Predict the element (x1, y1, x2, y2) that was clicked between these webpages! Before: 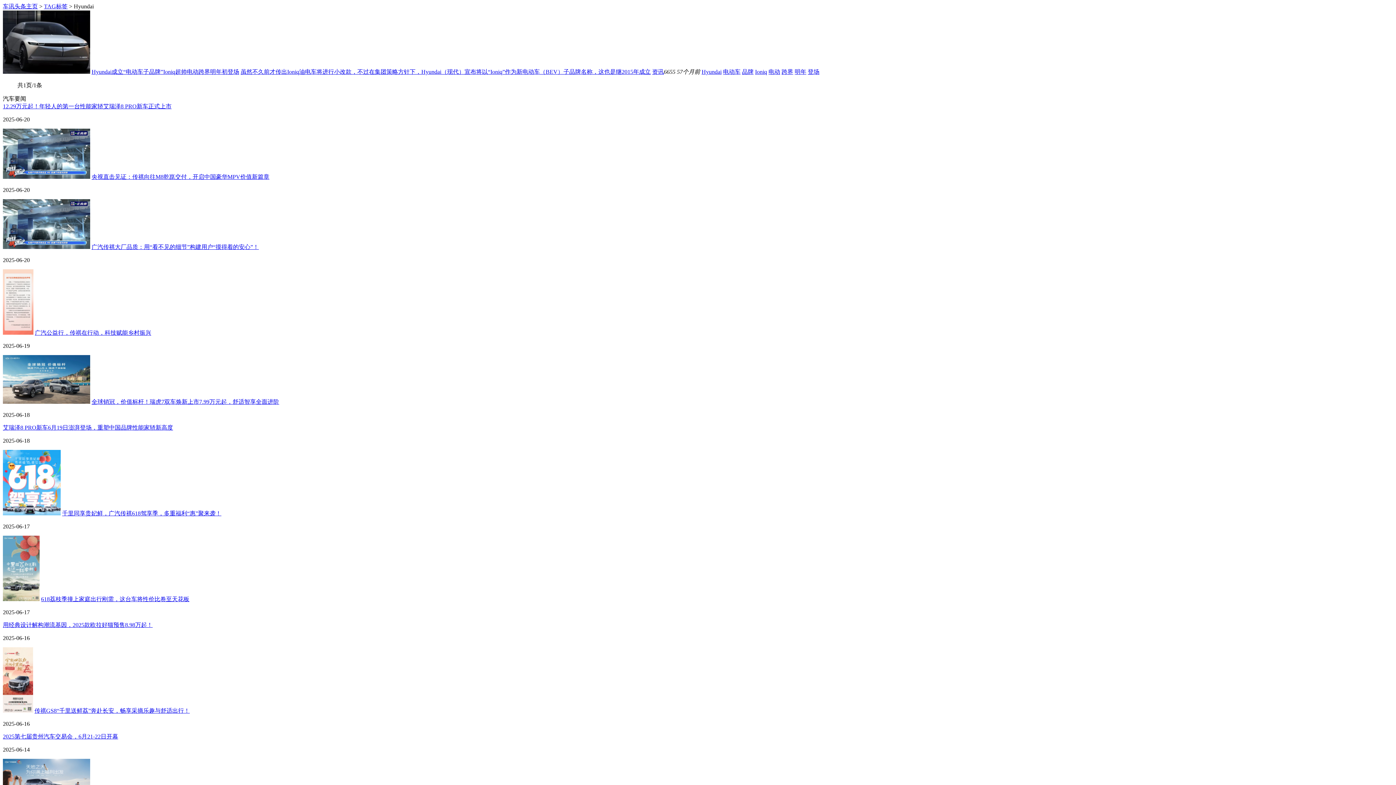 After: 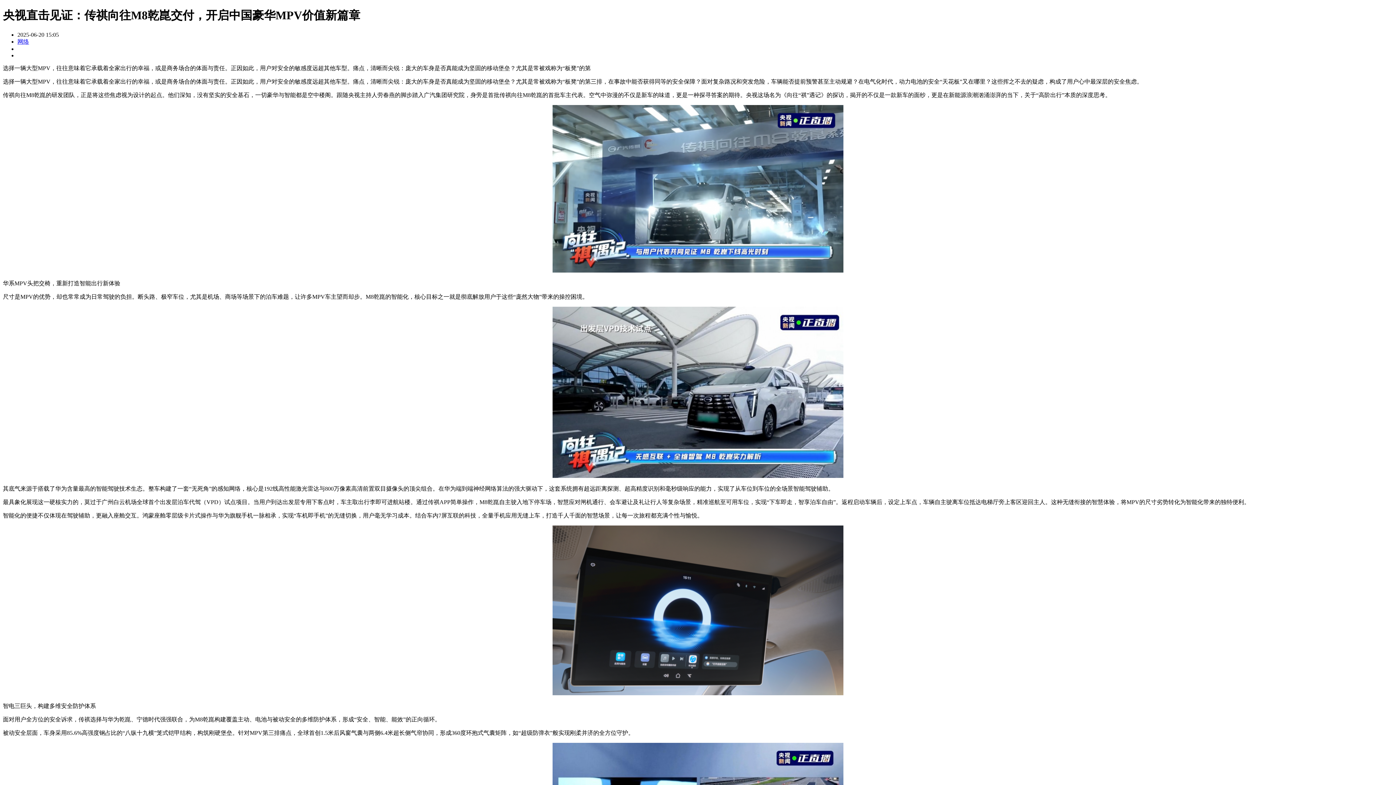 Action: bbox: (2, 173, 90, 180)